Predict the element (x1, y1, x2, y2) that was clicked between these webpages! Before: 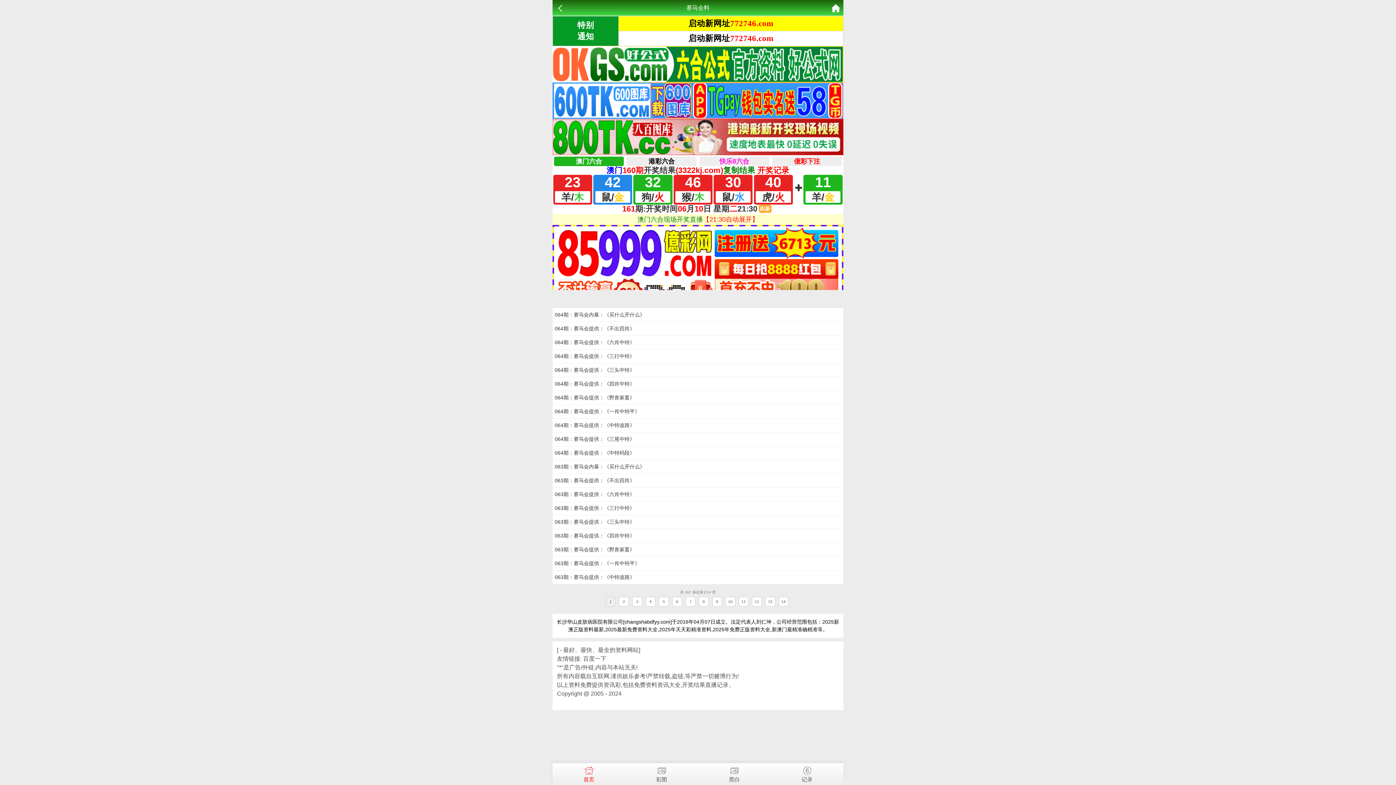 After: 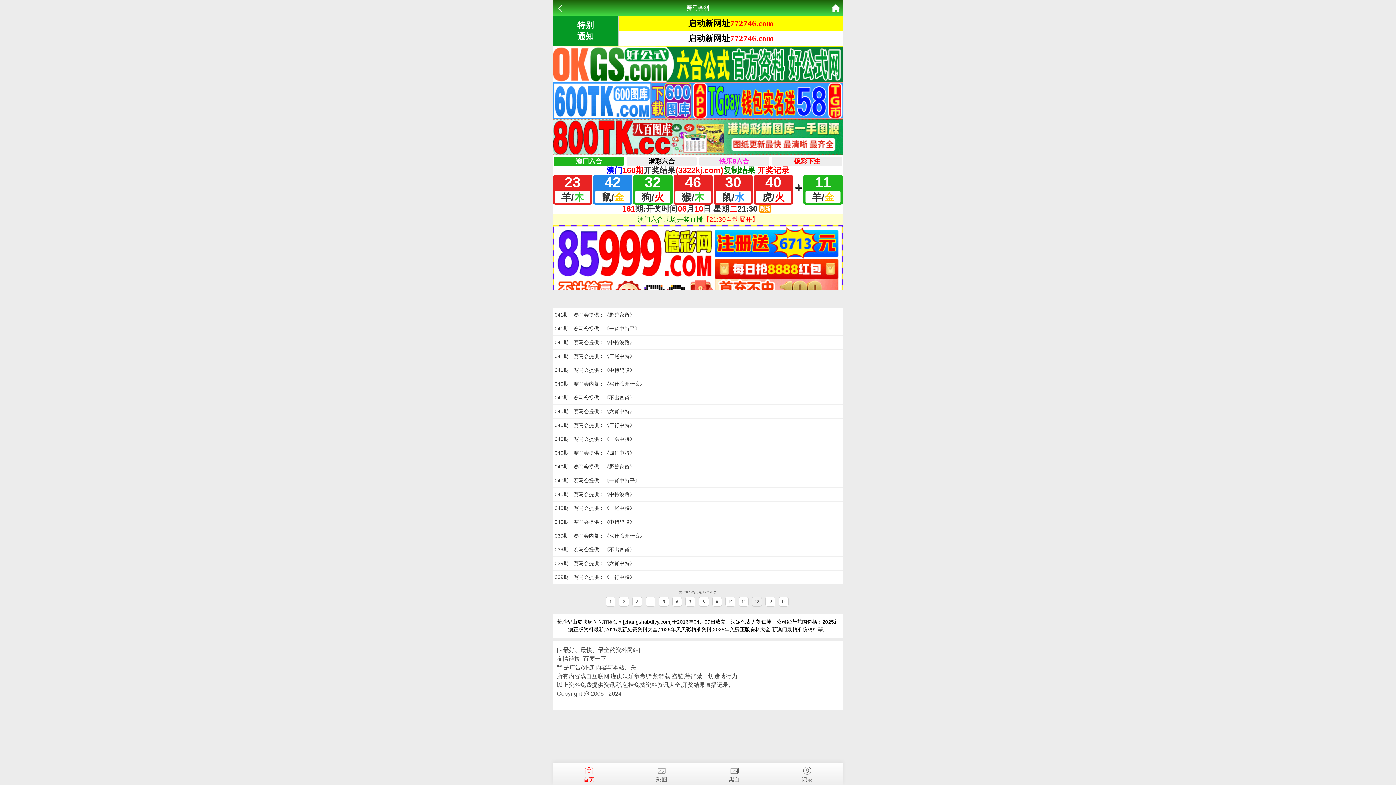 Action: label: 12 bbox: (754, 599, 759, 604)